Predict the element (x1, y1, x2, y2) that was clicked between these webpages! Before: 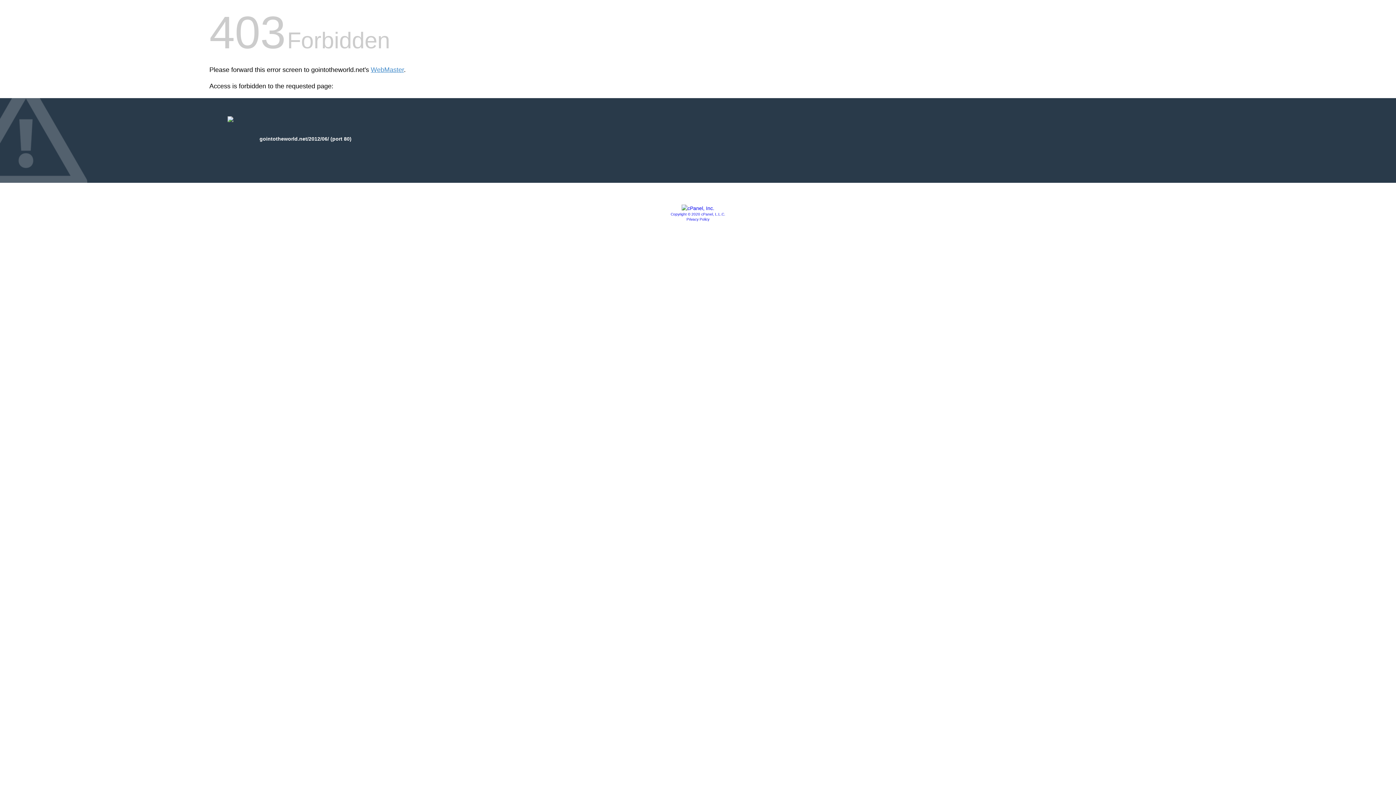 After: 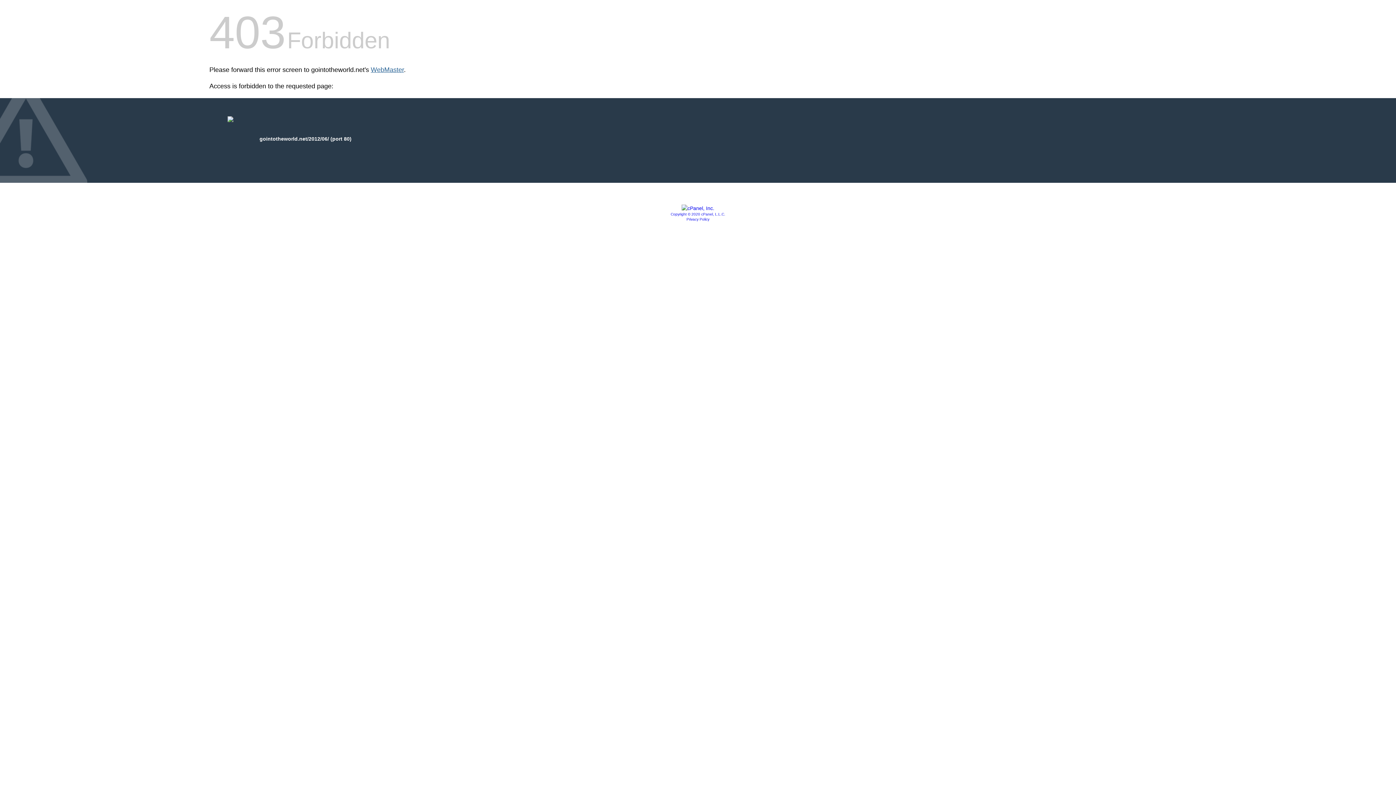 Action: label: WebMaster bbox: (370, 66, 404, 73)